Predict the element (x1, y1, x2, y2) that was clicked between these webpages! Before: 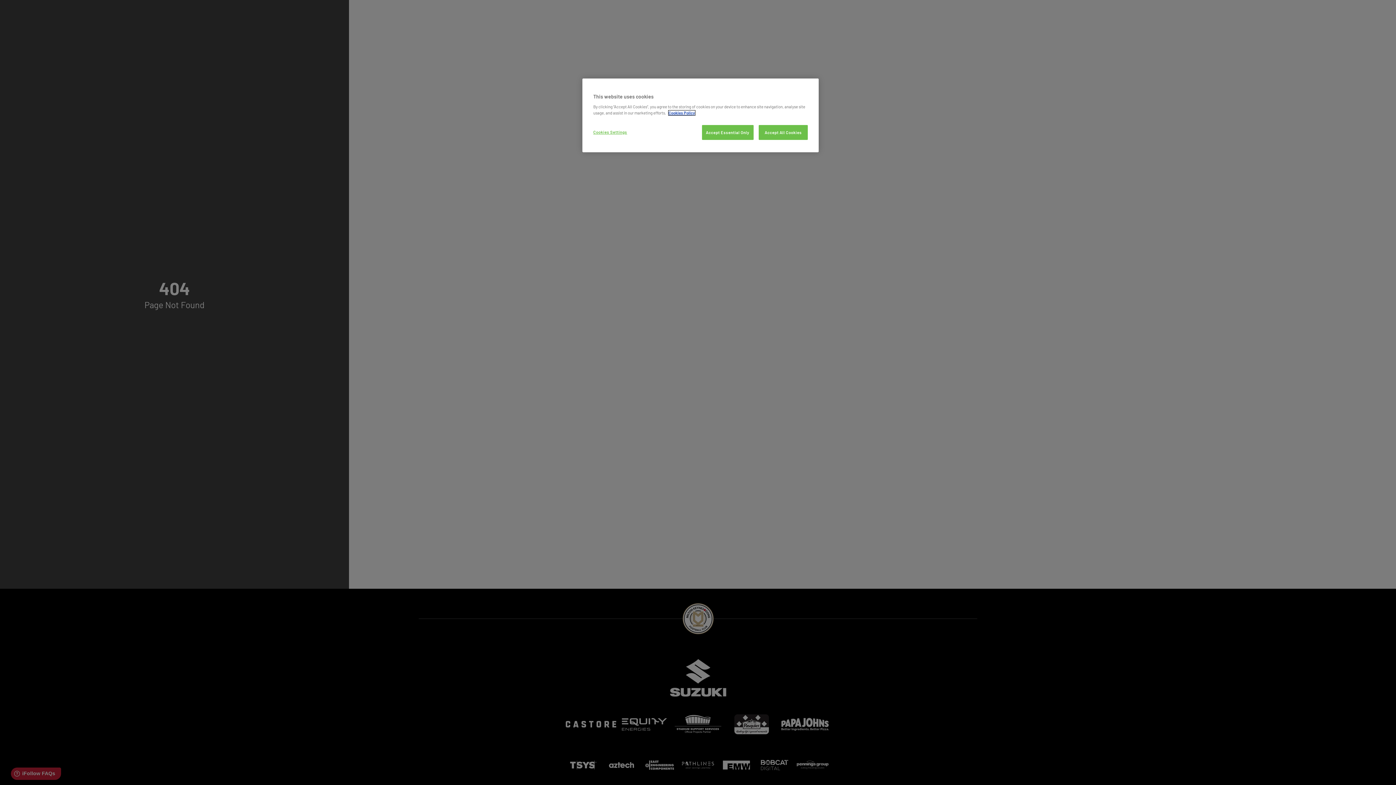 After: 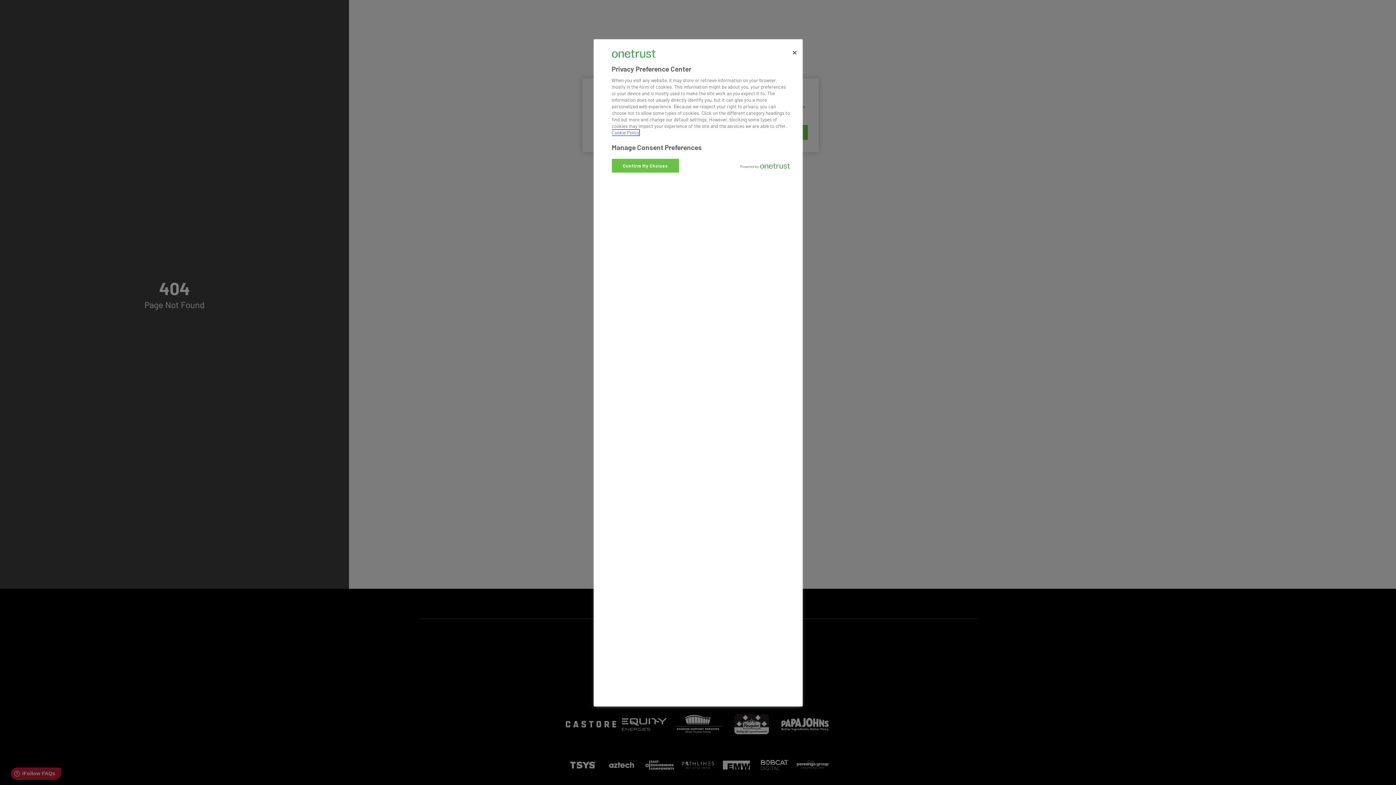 Action: label: Cookies Settings bbox: (593, 125, 642, 139)